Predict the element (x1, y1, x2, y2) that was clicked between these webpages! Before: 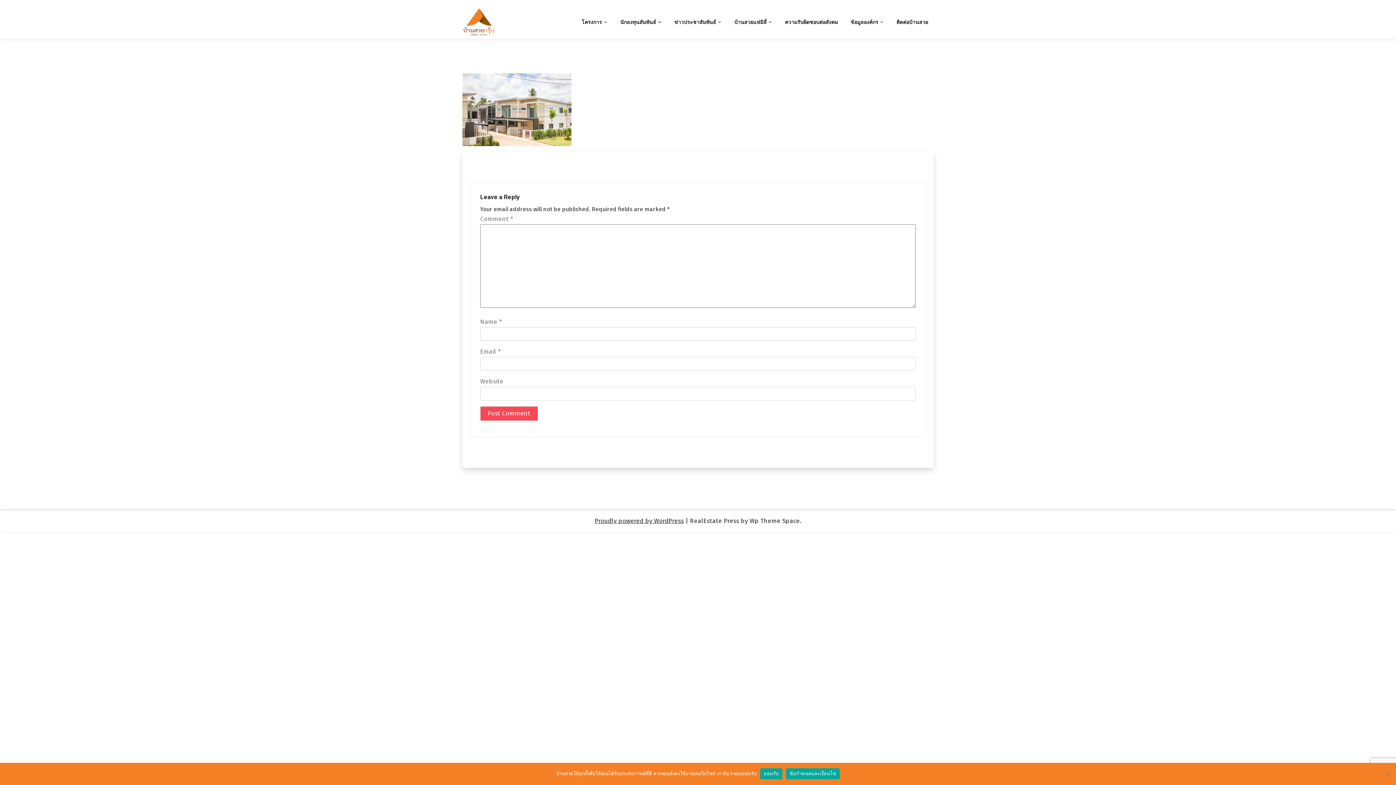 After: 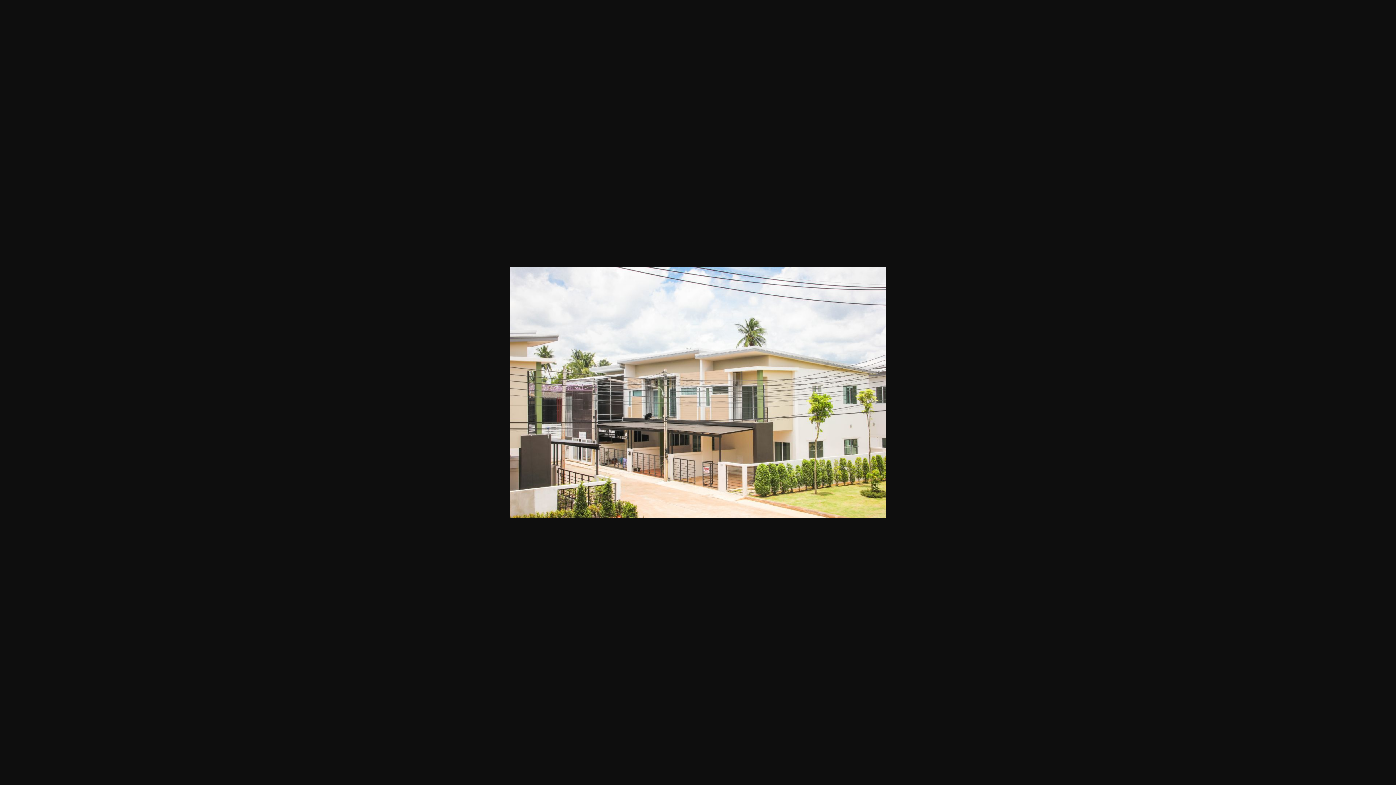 Action: bbox: (462, 73, 571, 146)